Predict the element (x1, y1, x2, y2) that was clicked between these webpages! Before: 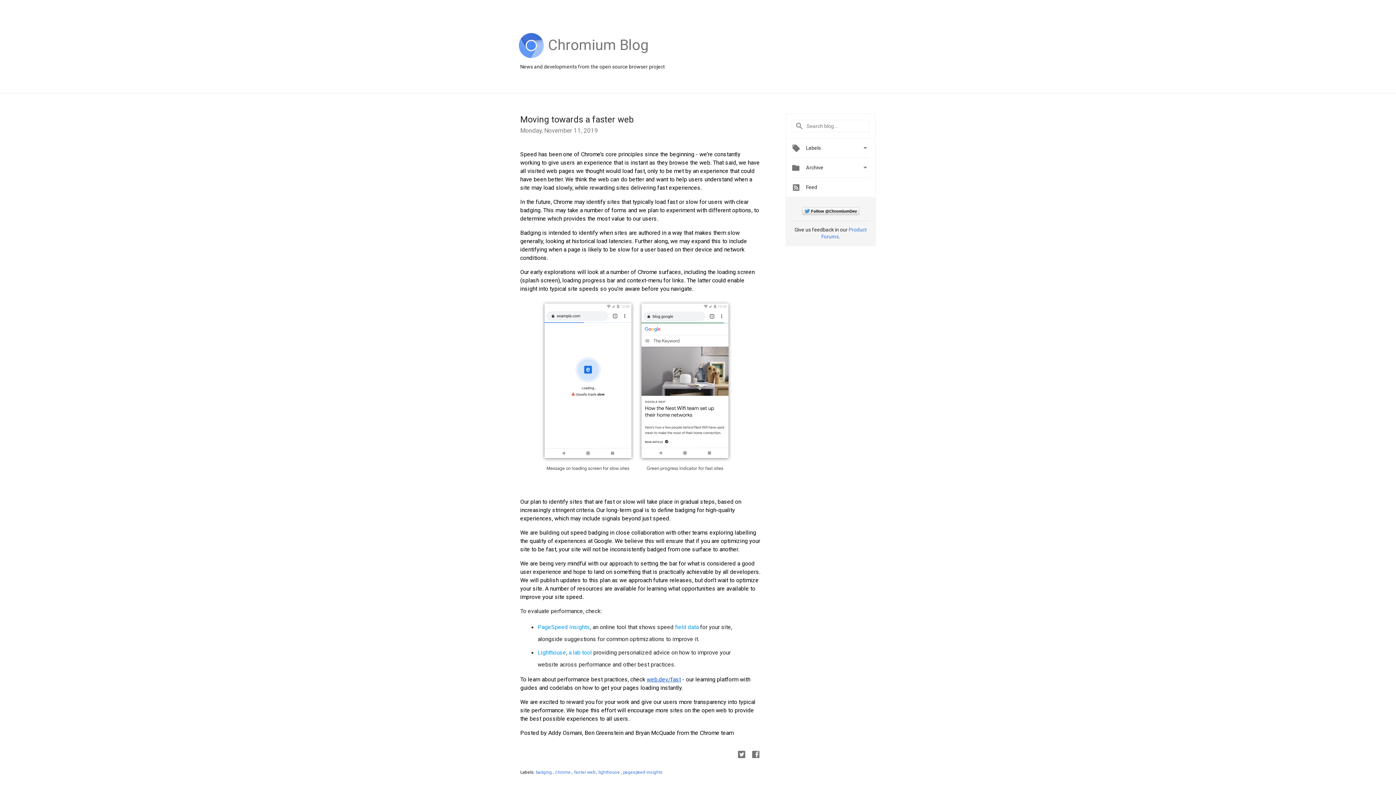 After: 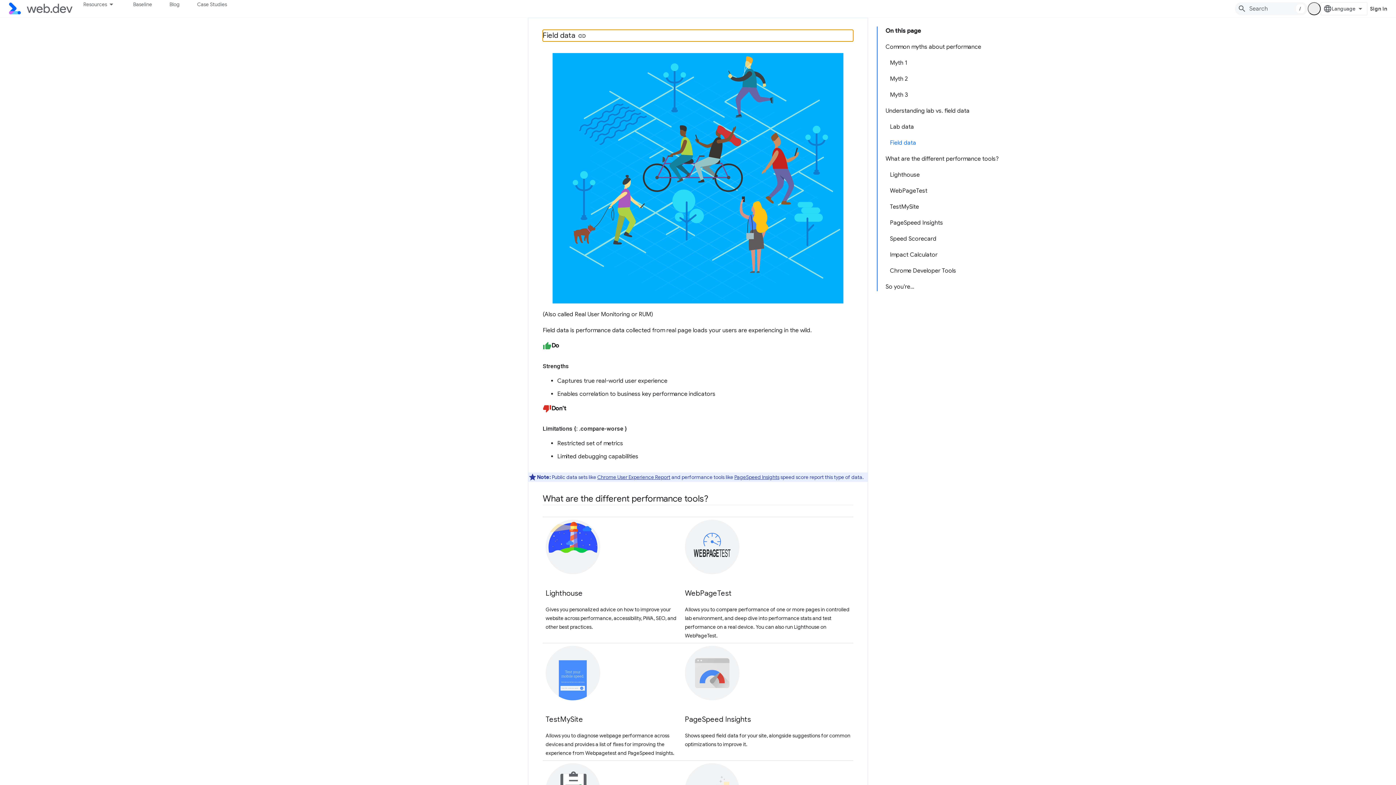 Action: label: field data bbox: (675, 624, 698, 630)